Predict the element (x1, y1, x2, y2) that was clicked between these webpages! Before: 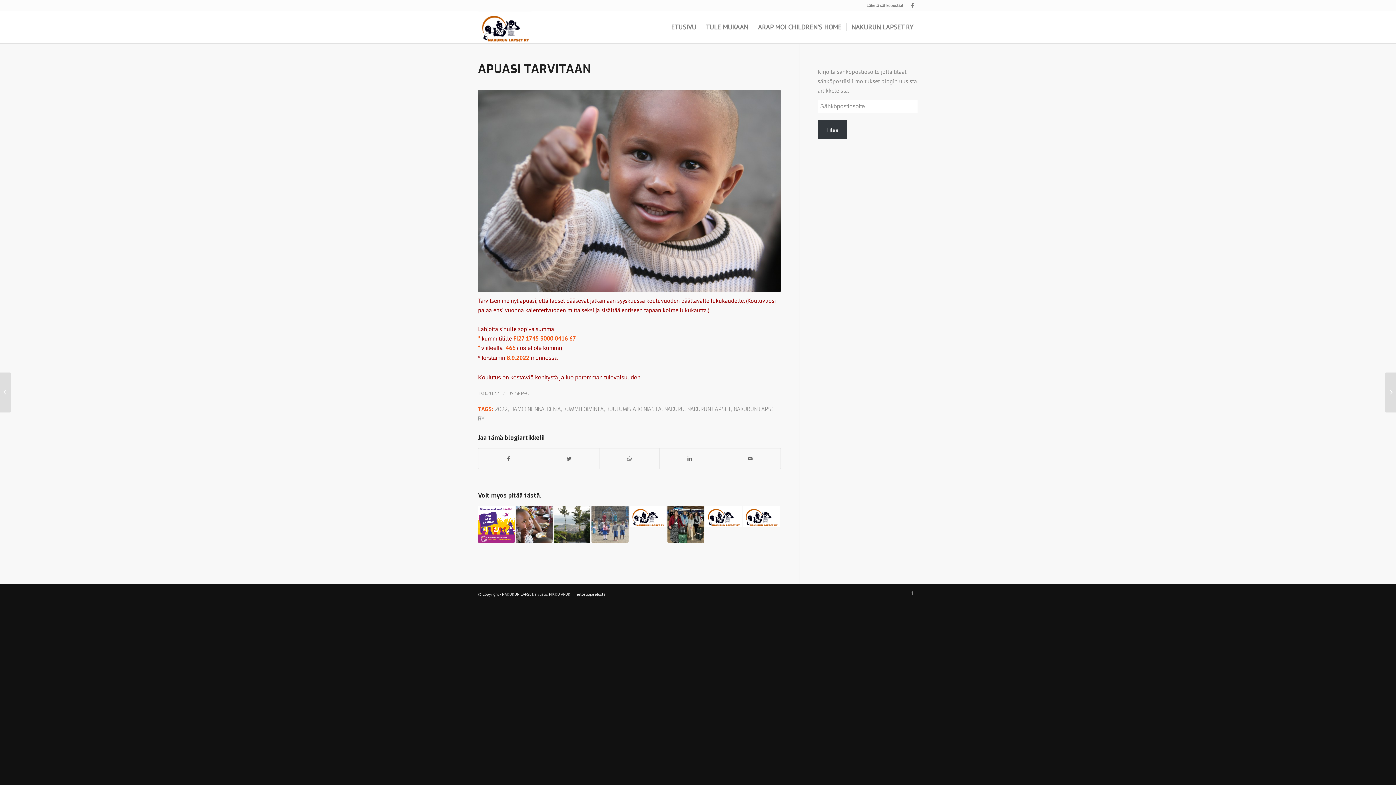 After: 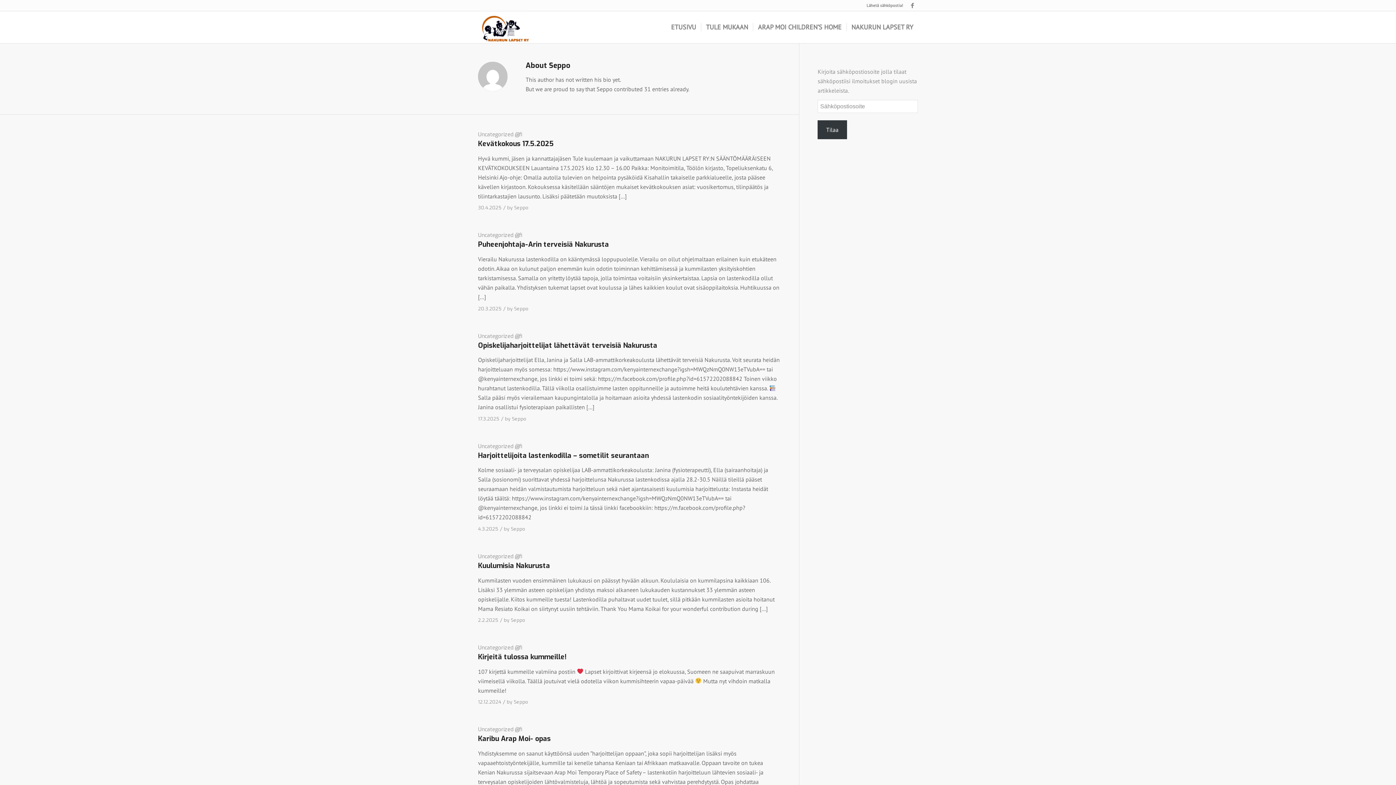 Action: bbox: (515, 390, 529, 396) label: SEPPO